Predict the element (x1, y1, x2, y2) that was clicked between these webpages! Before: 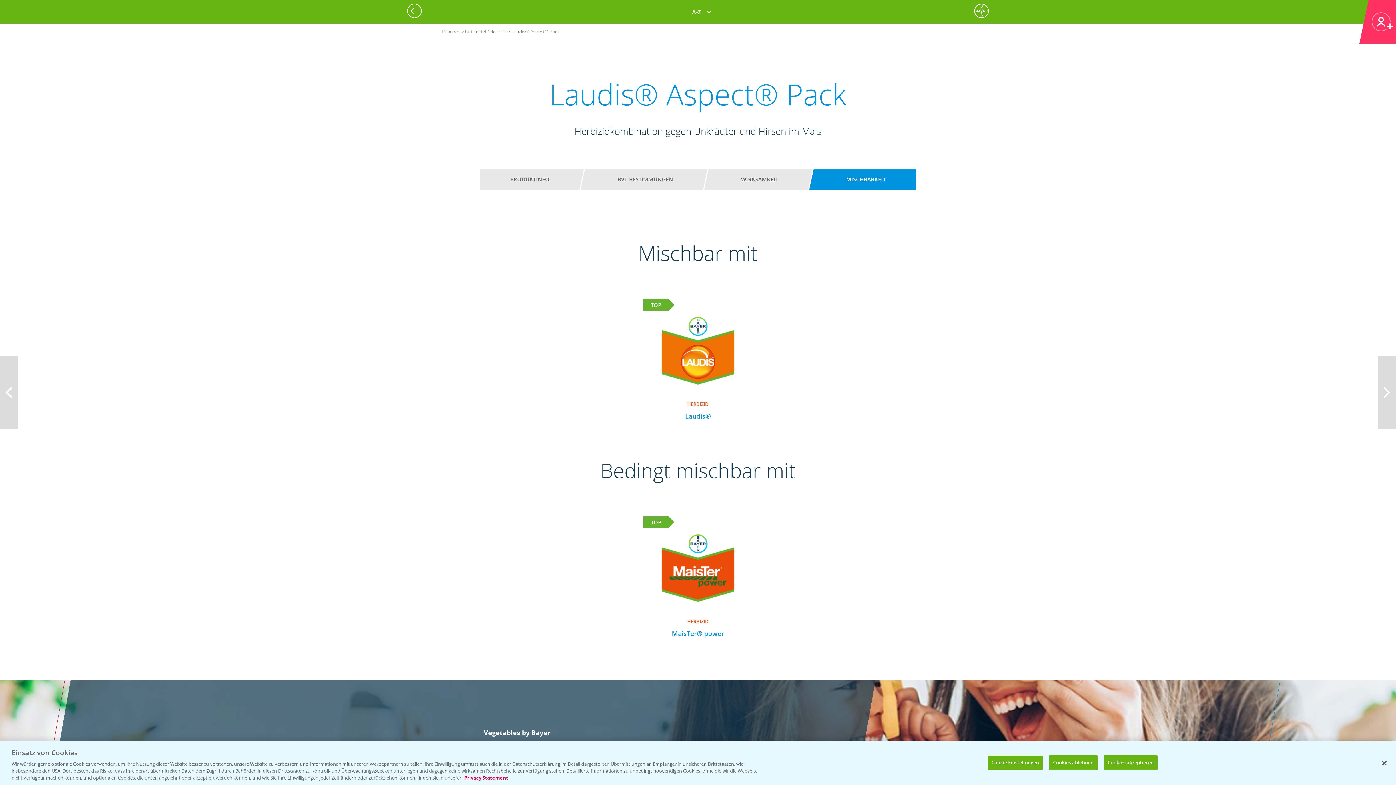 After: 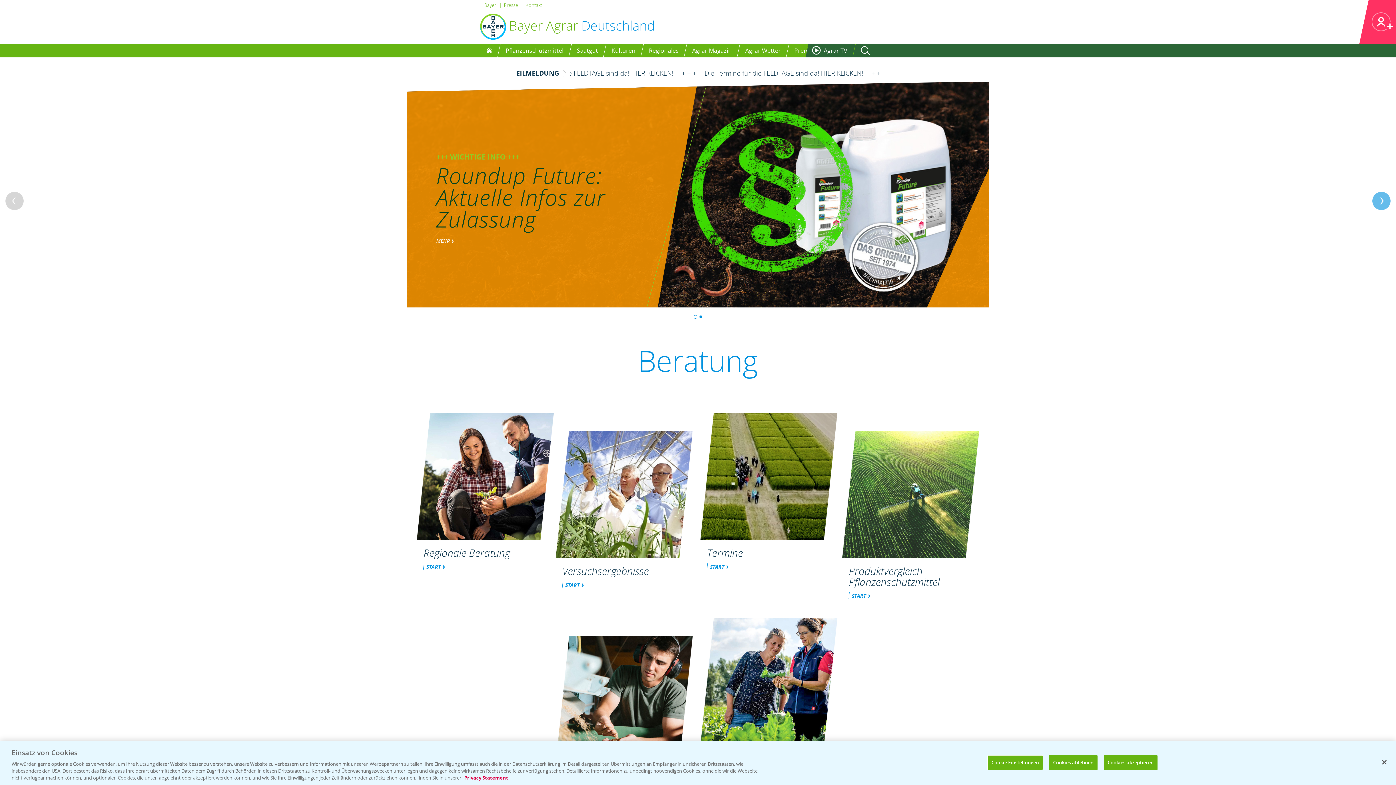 Action: bbox: (974, 3, 989, 18)